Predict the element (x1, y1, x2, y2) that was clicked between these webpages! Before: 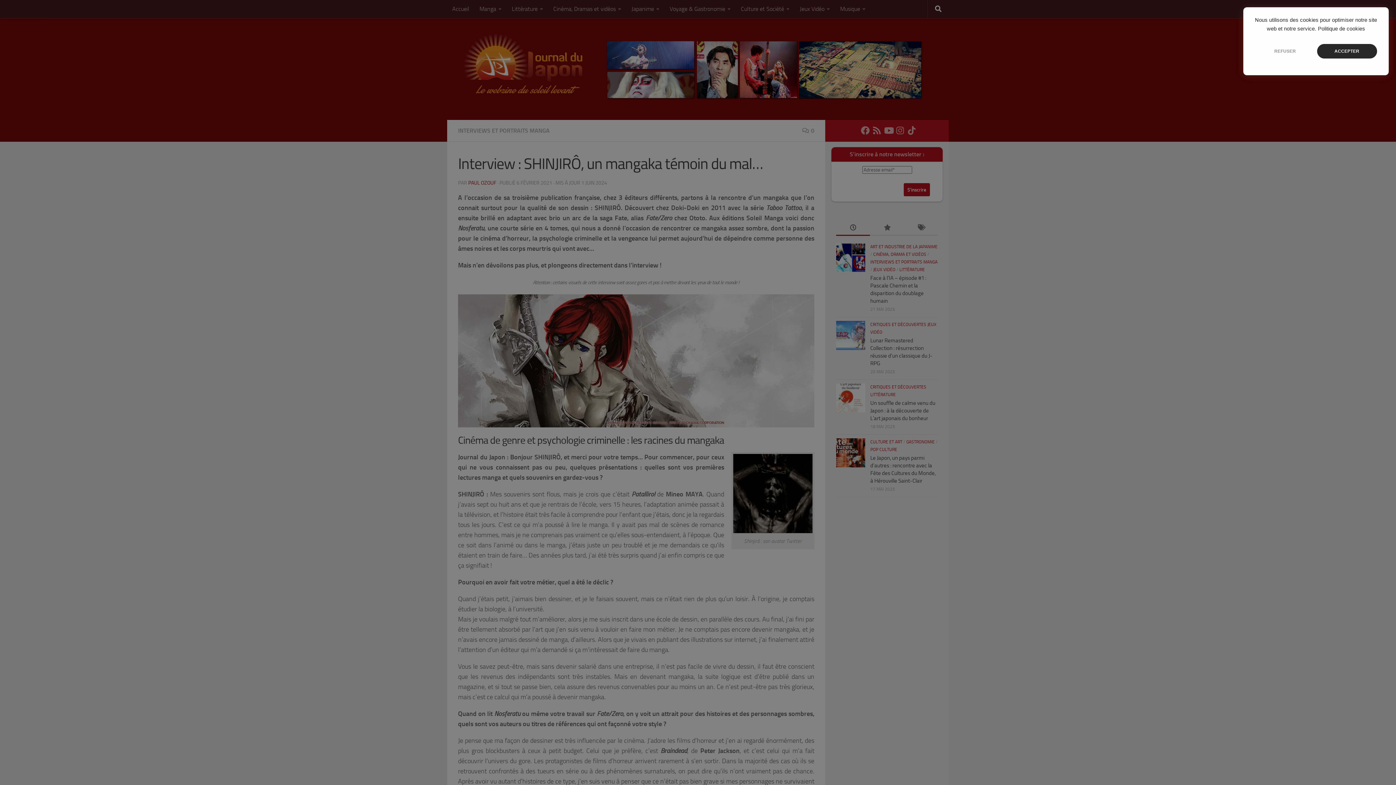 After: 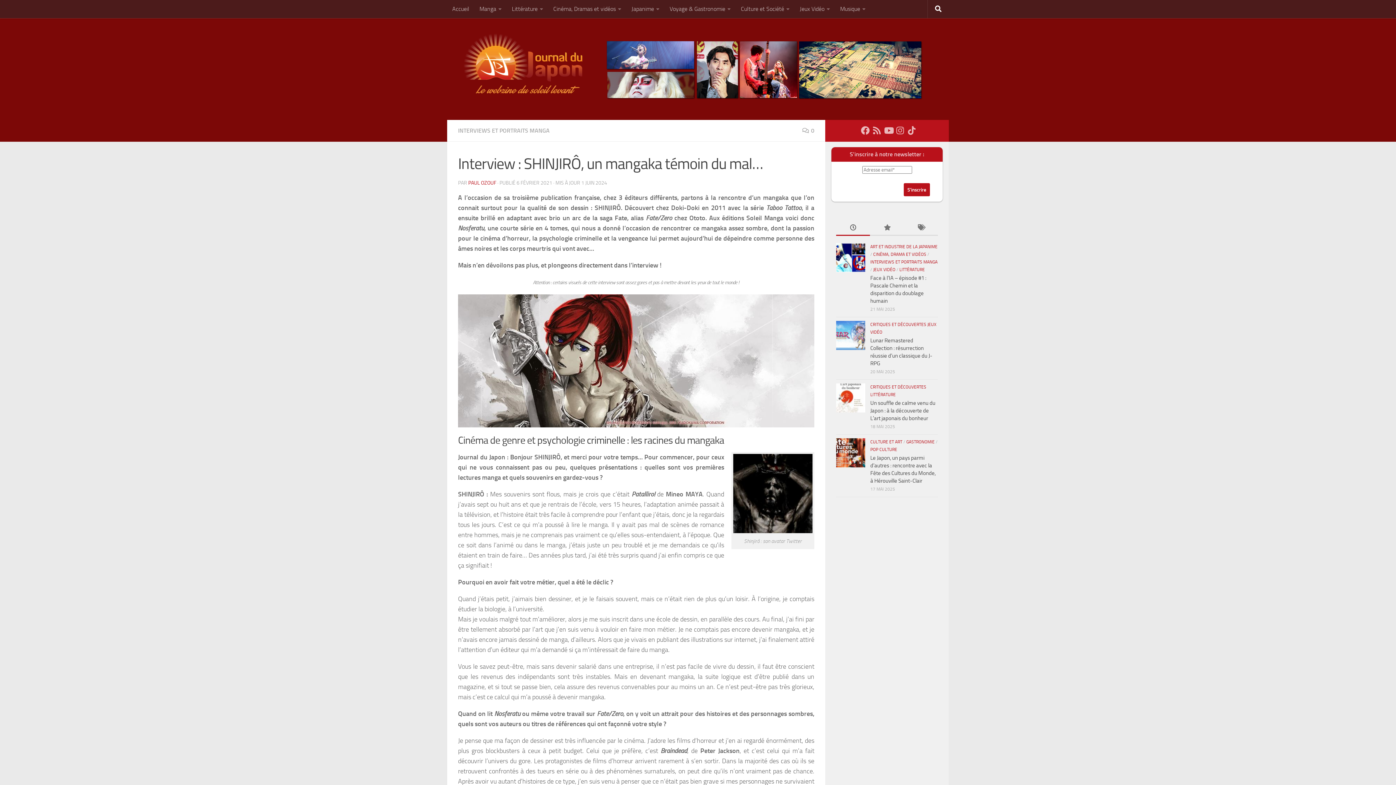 Action: label: ACCEPTER bbox: (1317, 44, 1377, 58)